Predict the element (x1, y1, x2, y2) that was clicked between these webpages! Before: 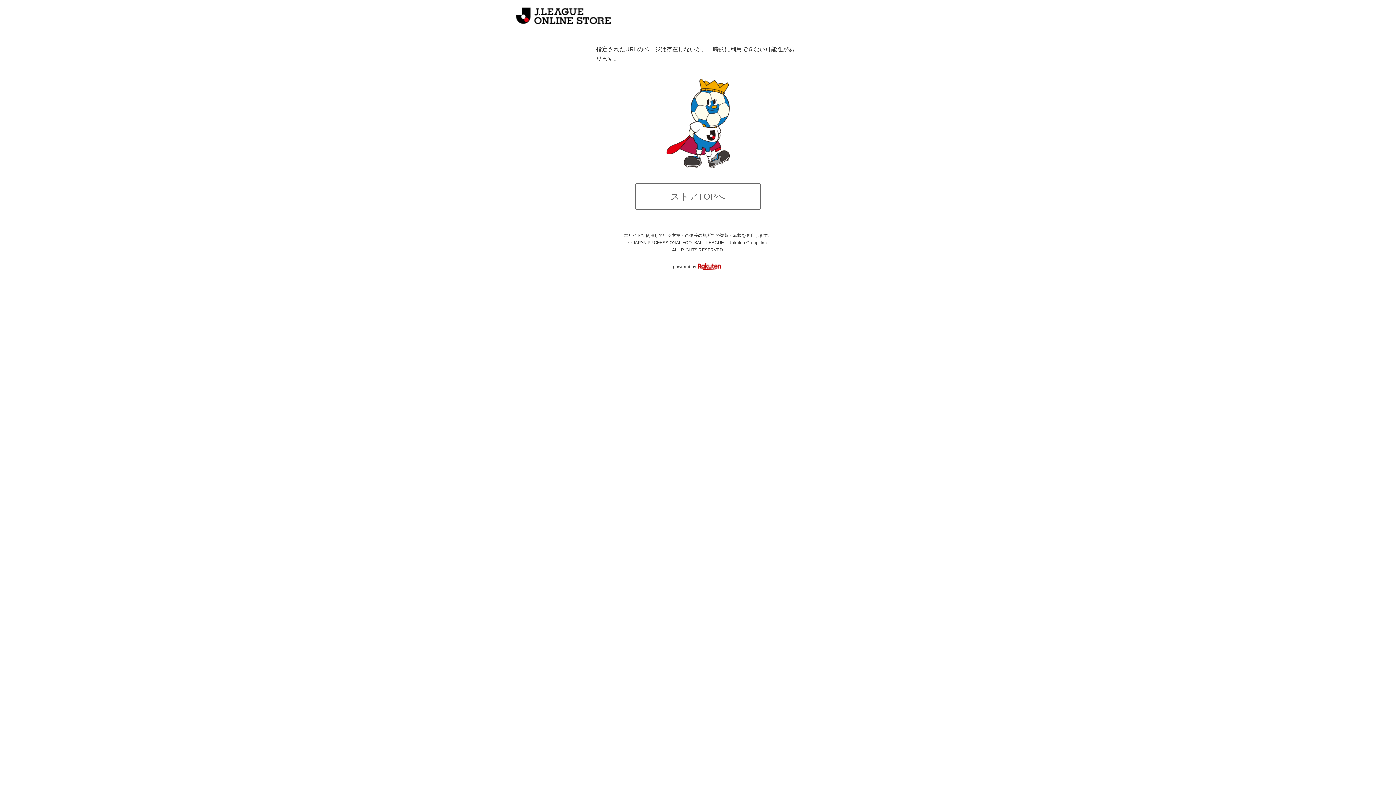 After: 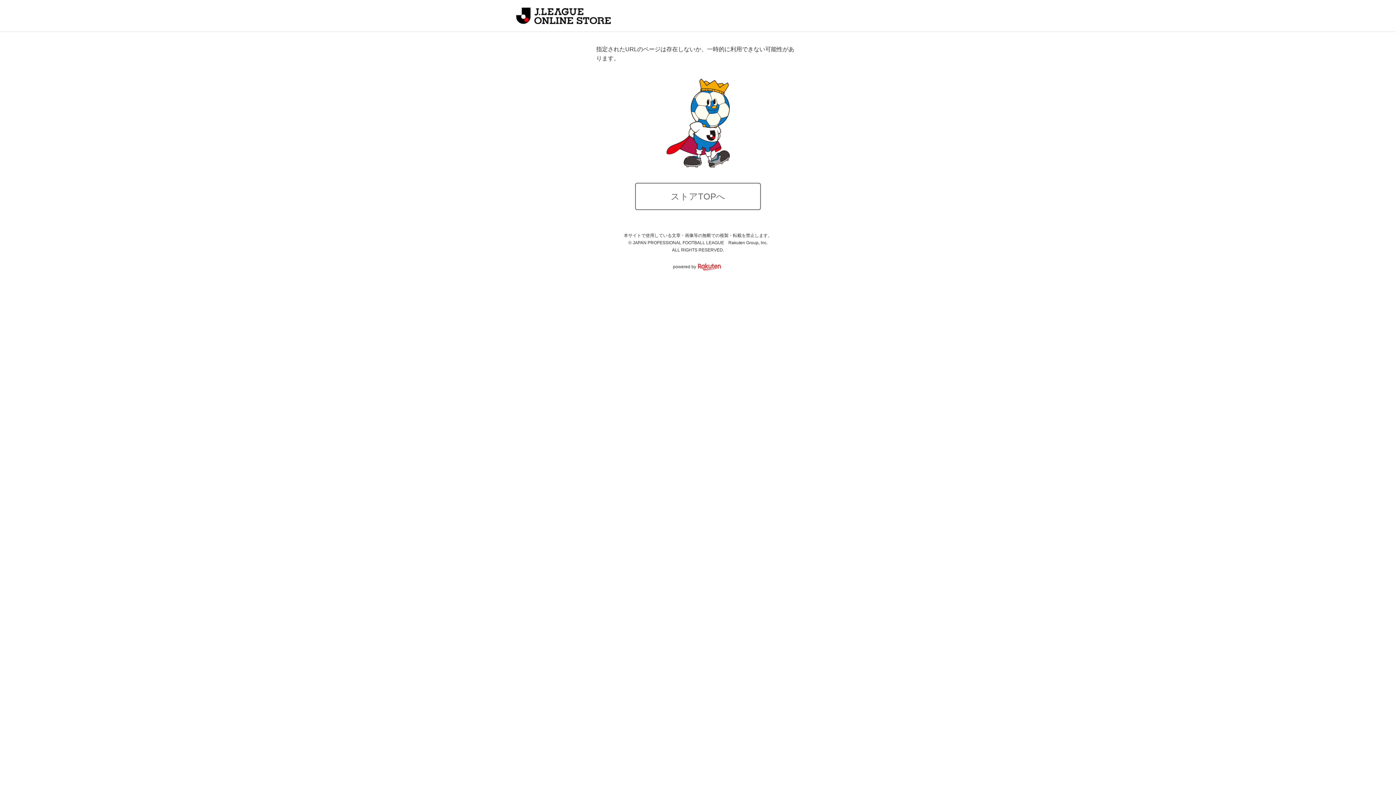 Action: bbox: (697, 264, 723, 269)